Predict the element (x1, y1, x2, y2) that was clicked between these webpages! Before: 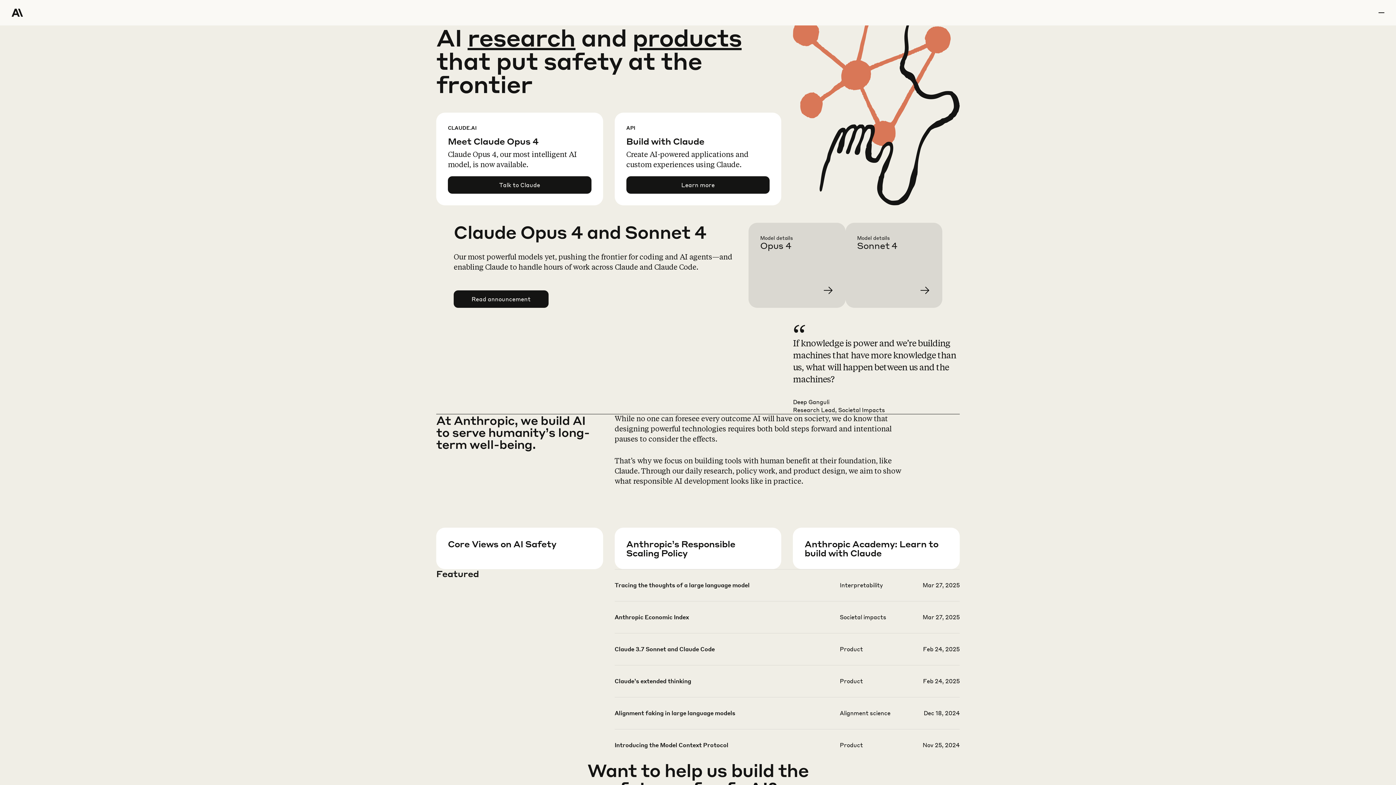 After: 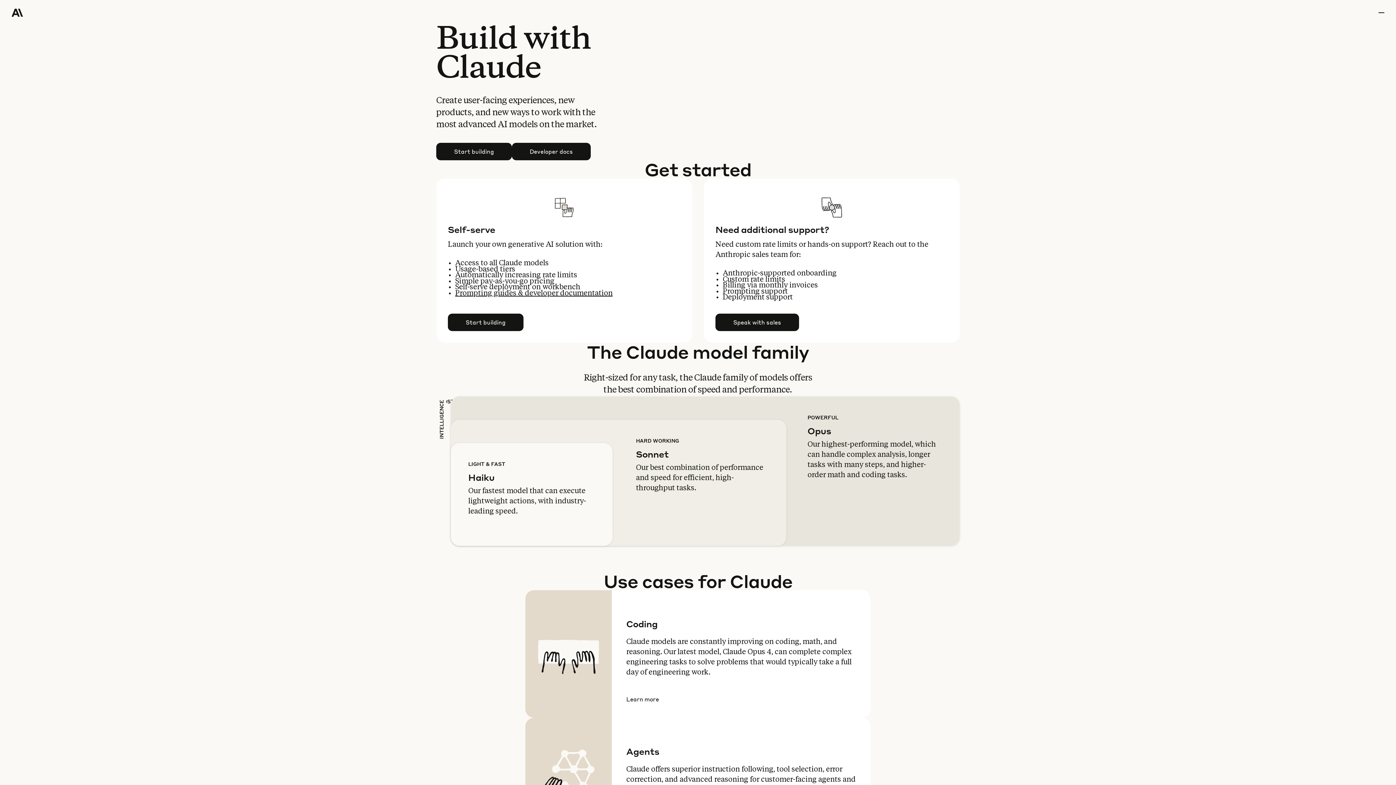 Action: bbox: (626, 176, 769, 193) label: Learn more